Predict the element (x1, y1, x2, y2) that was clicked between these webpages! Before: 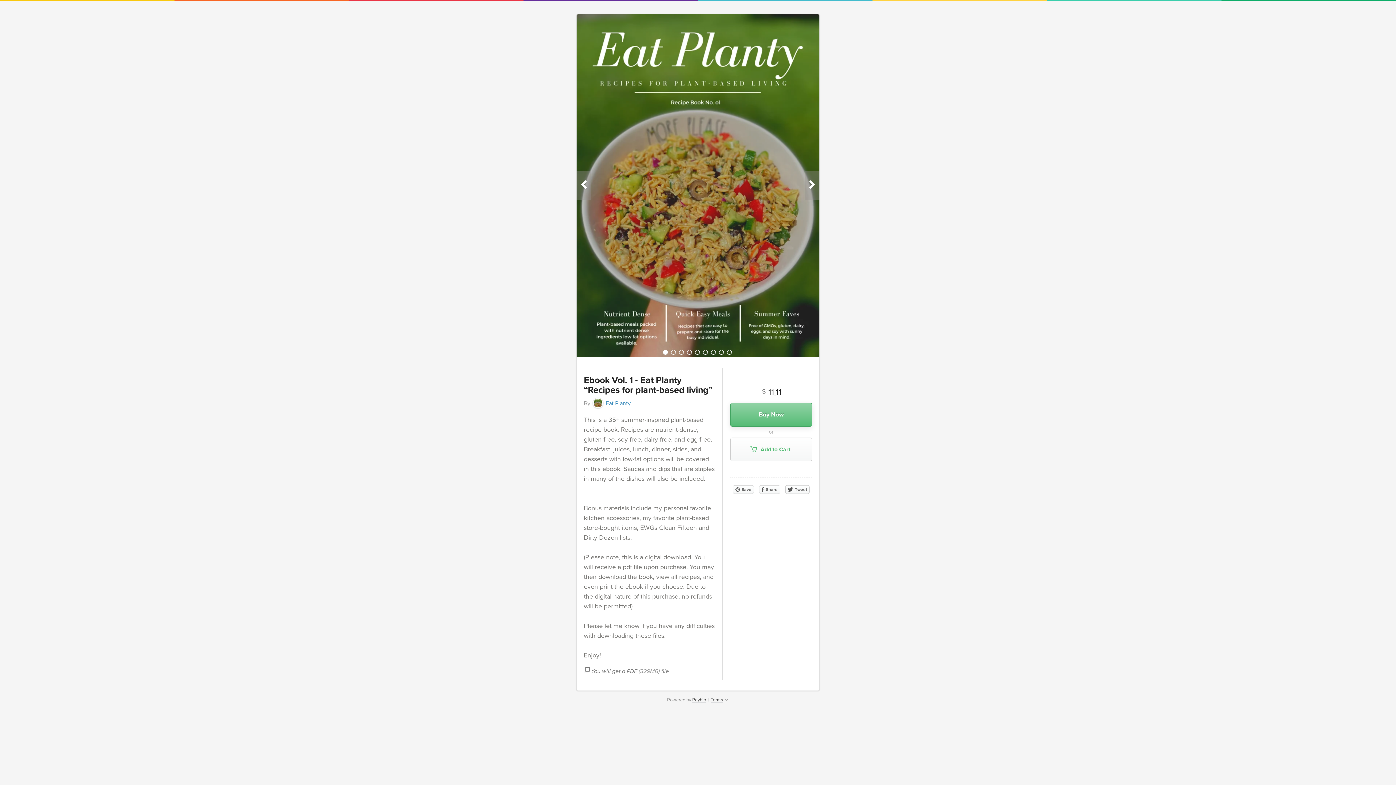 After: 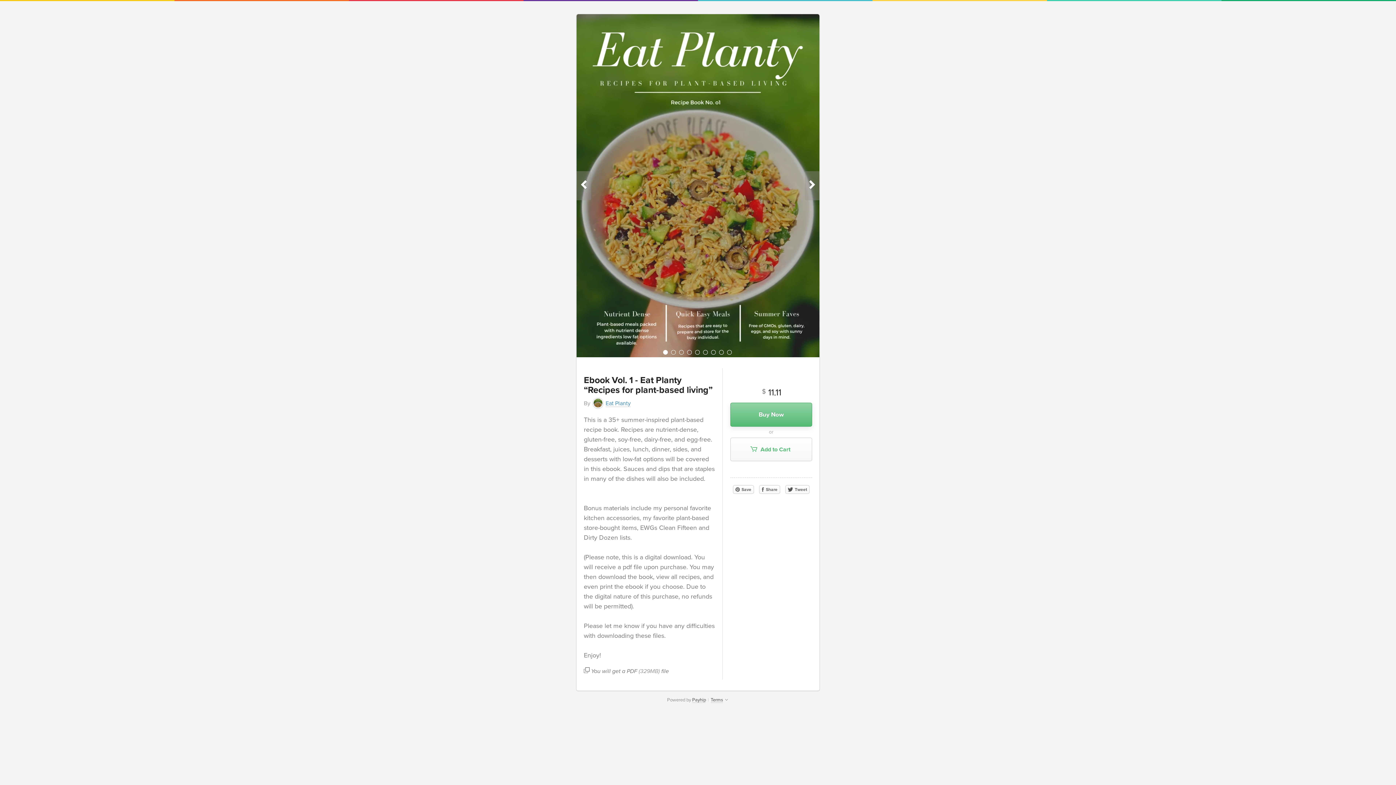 Action: bbox: (663, 350, 667, 354) label: 1 of 9